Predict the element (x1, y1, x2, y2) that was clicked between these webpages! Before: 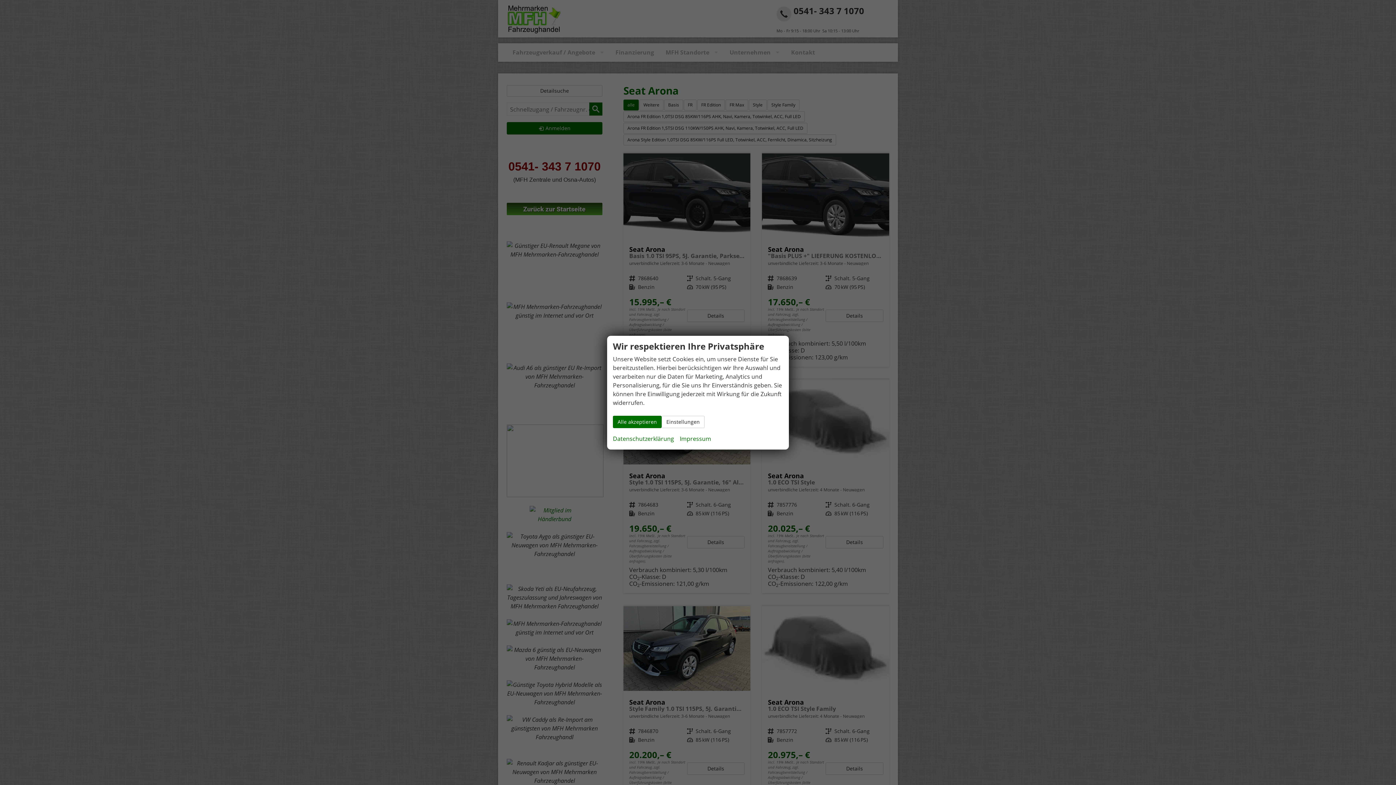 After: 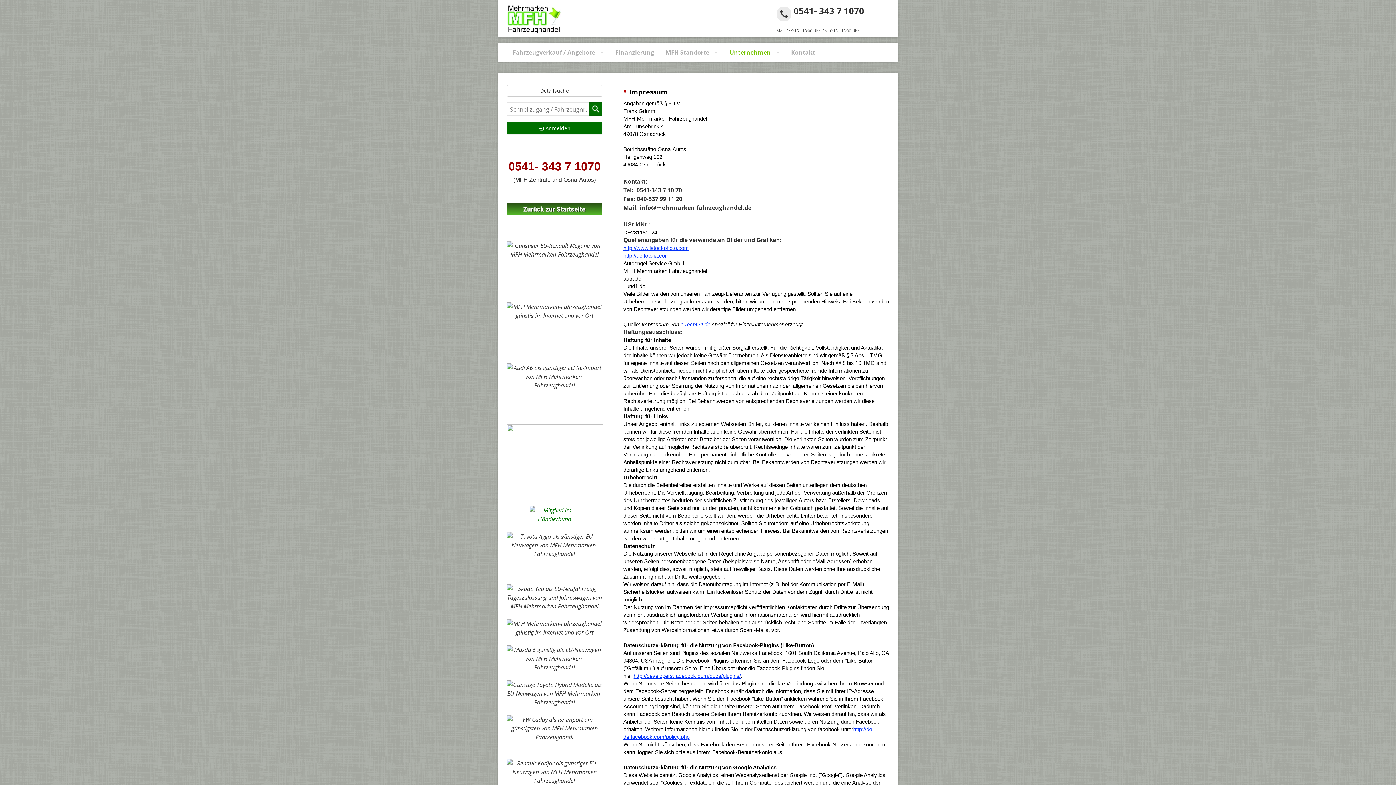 Action: label: Impressum bbox: (680, 434, 711, 443)